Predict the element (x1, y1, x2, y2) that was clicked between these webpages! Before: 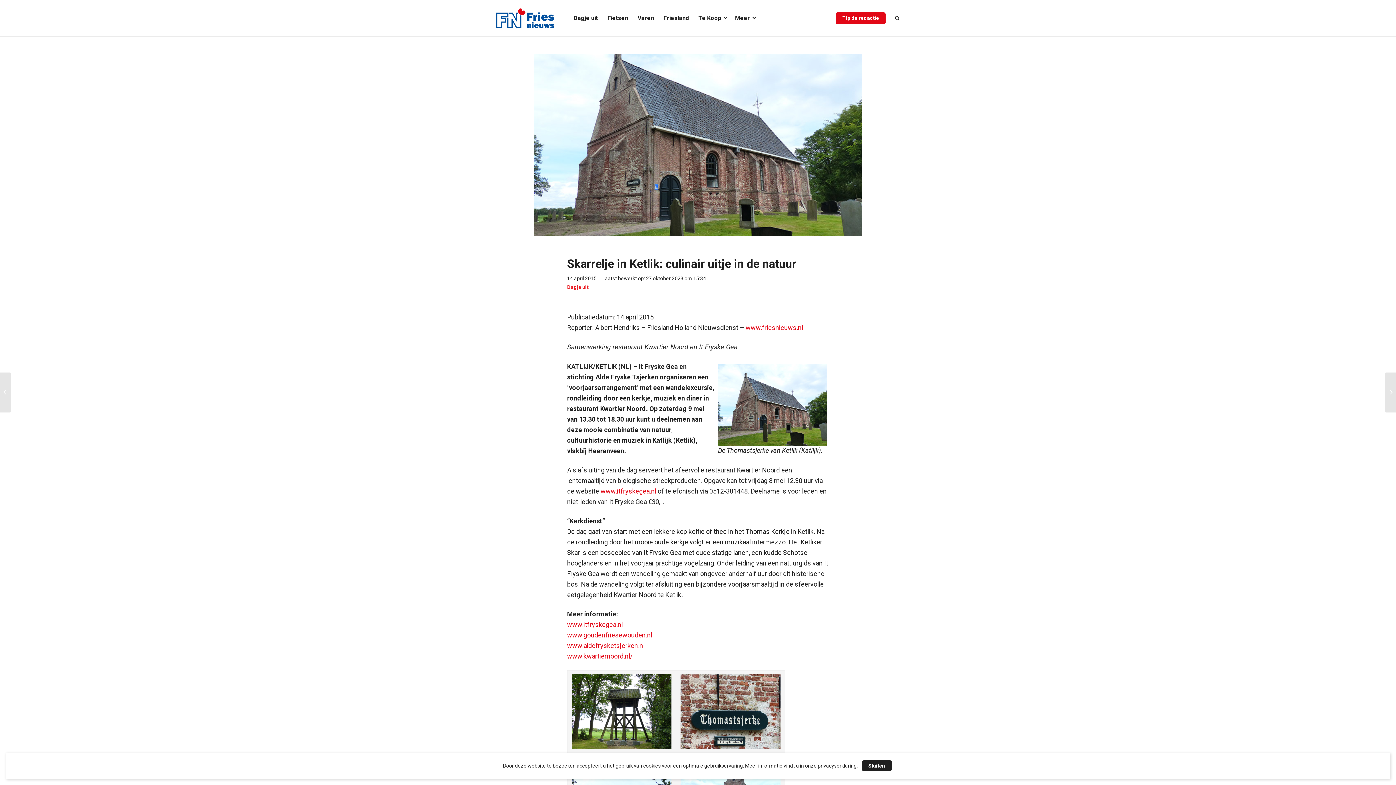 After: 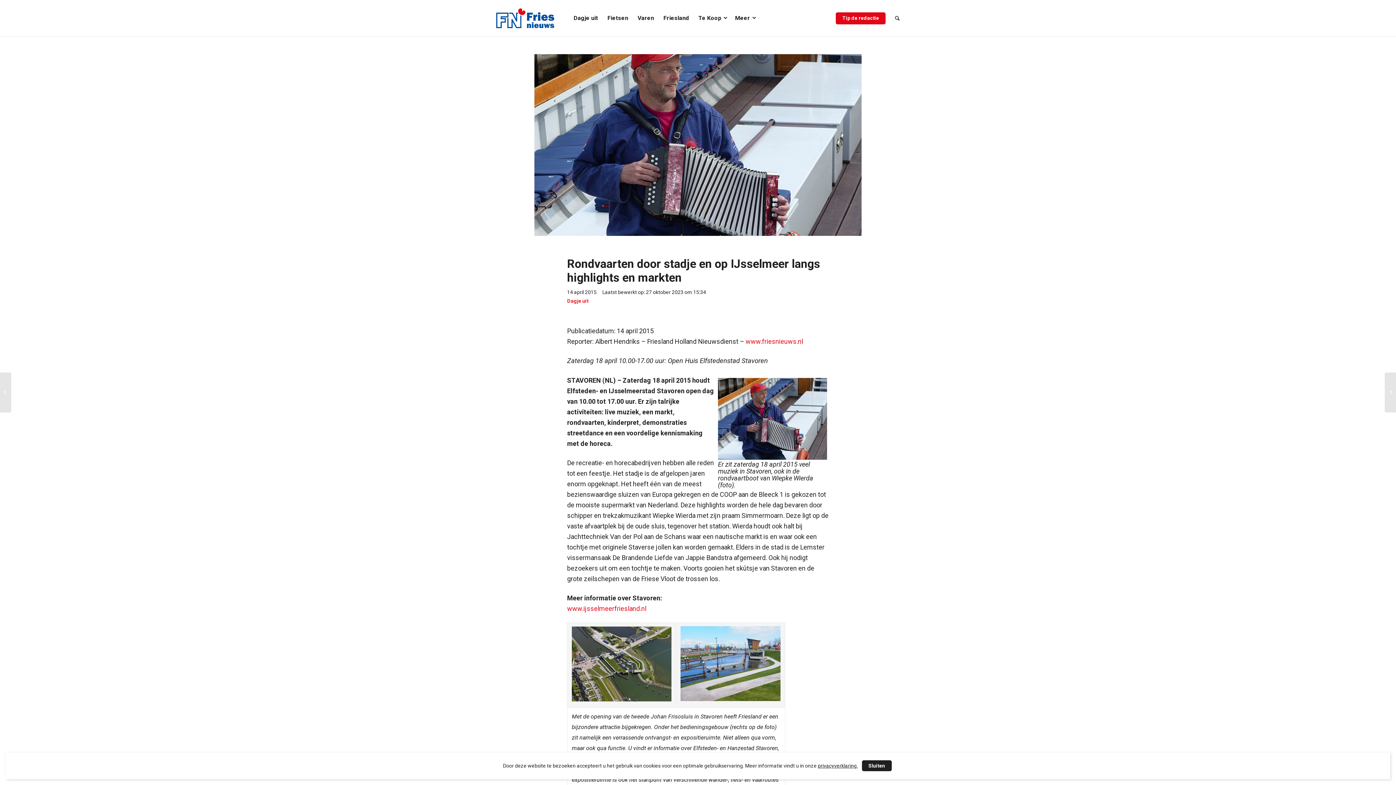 Action: label: Rondvaarten door stadje en op IJsselmeer langs highlights en markten	 bbox: (0, 372, 11, 412)